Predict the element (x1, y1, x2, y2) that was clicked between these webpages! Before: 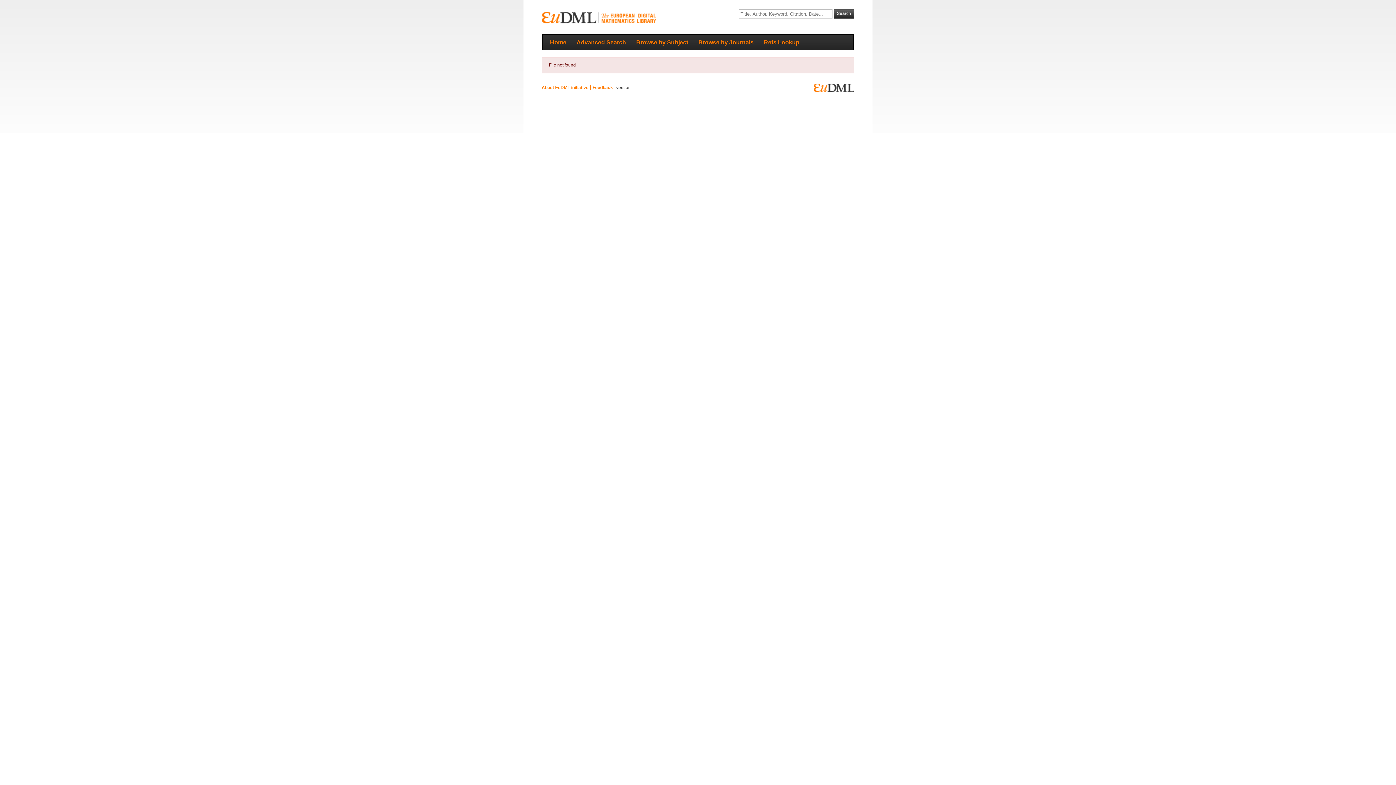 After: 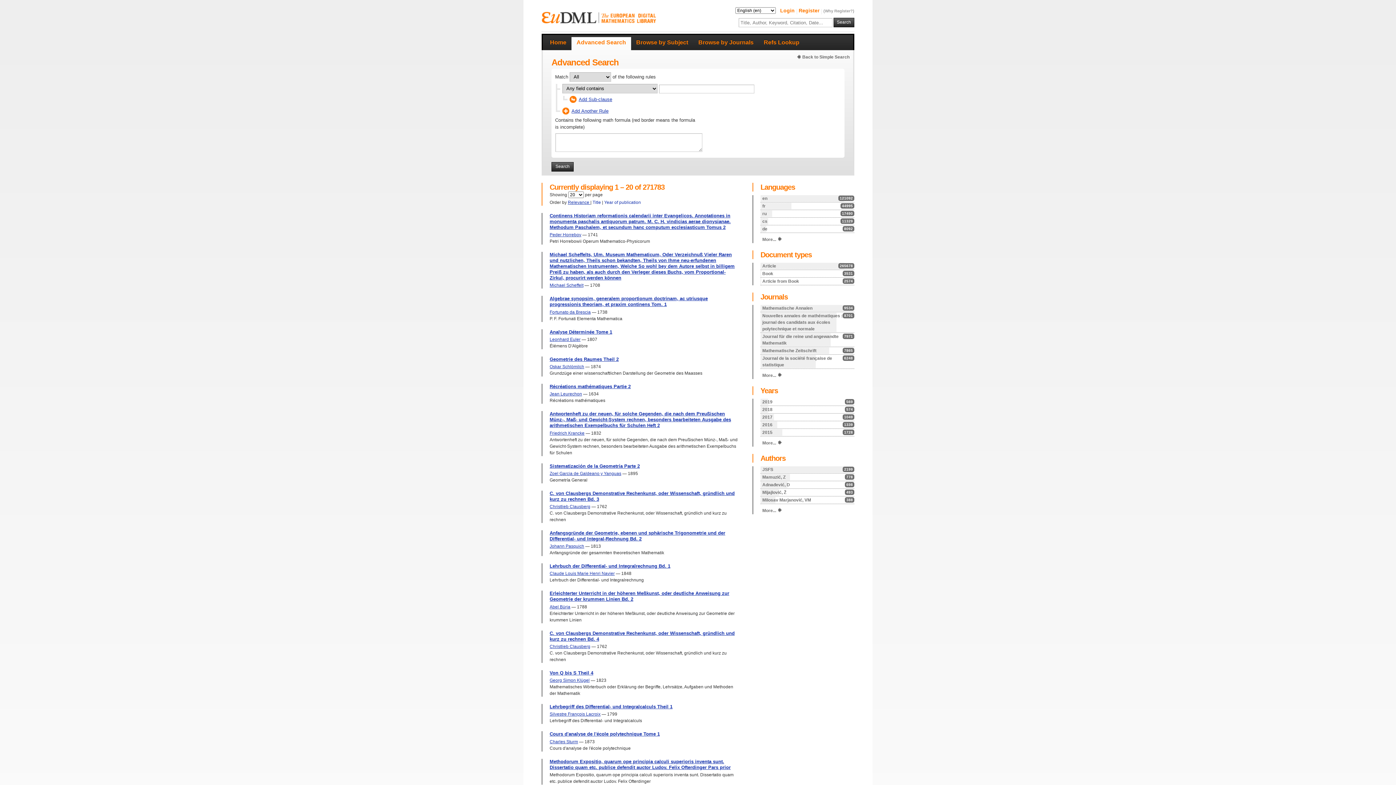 Action: bbox: (833, 9, 854, 18) label: Search